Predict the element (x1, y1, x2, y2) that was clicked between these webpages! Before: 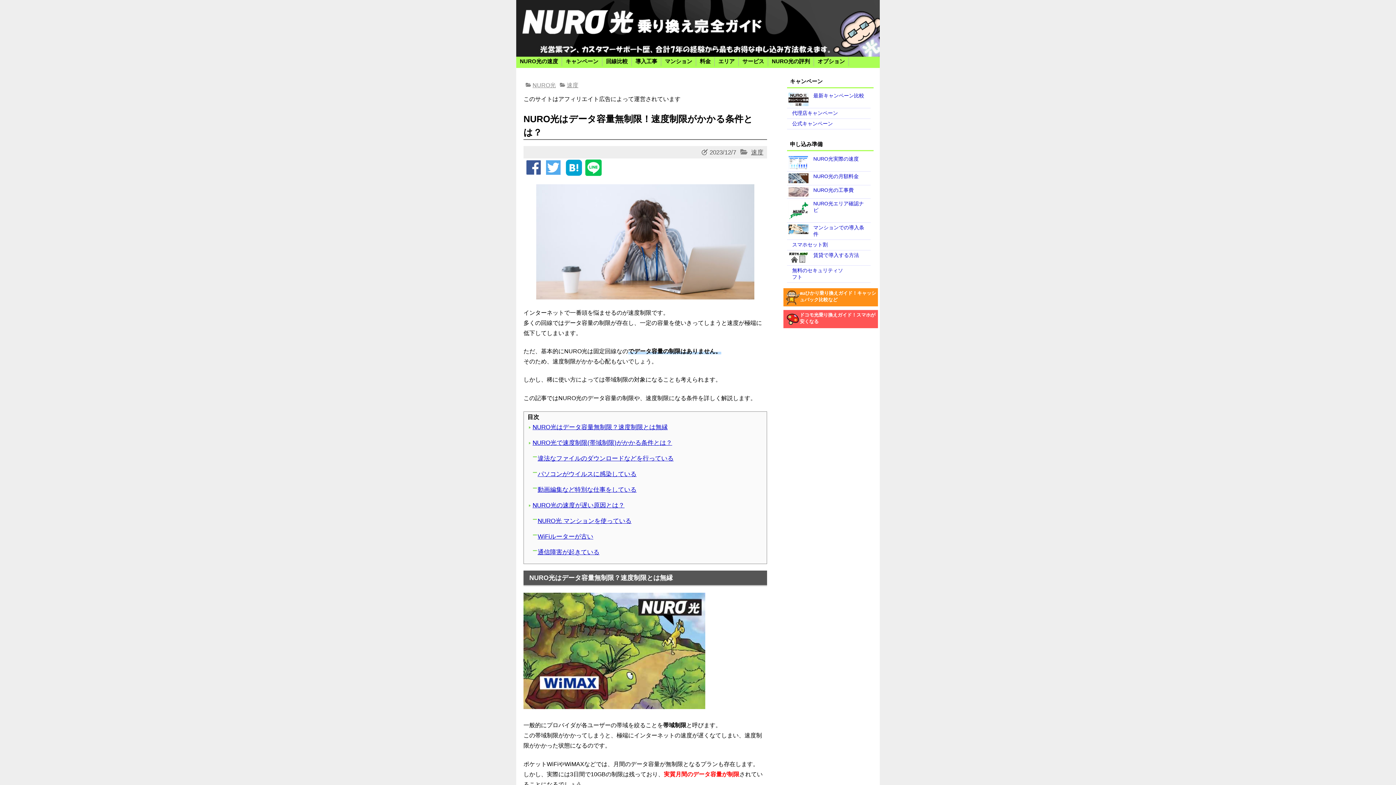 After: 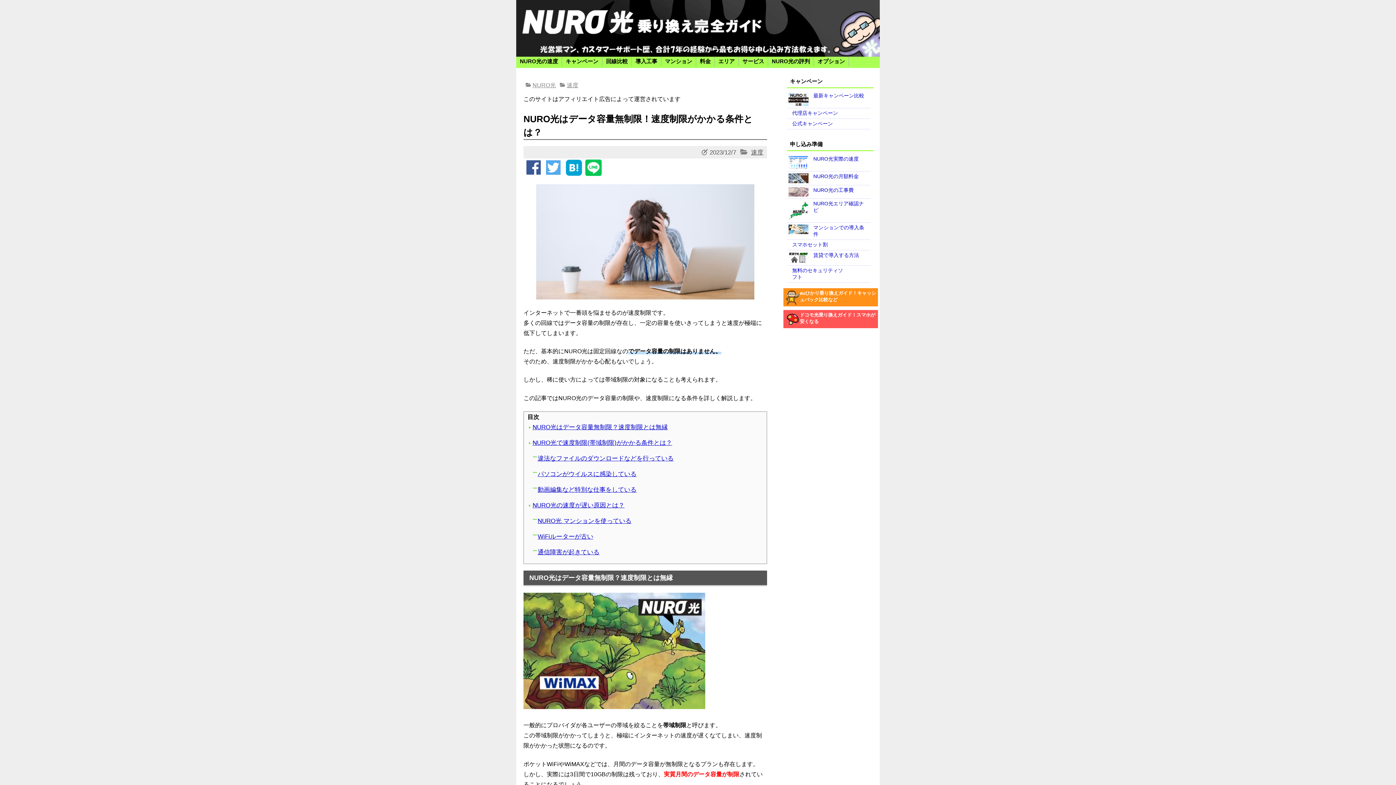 Action: bbox: (524, 168, 542, 177)